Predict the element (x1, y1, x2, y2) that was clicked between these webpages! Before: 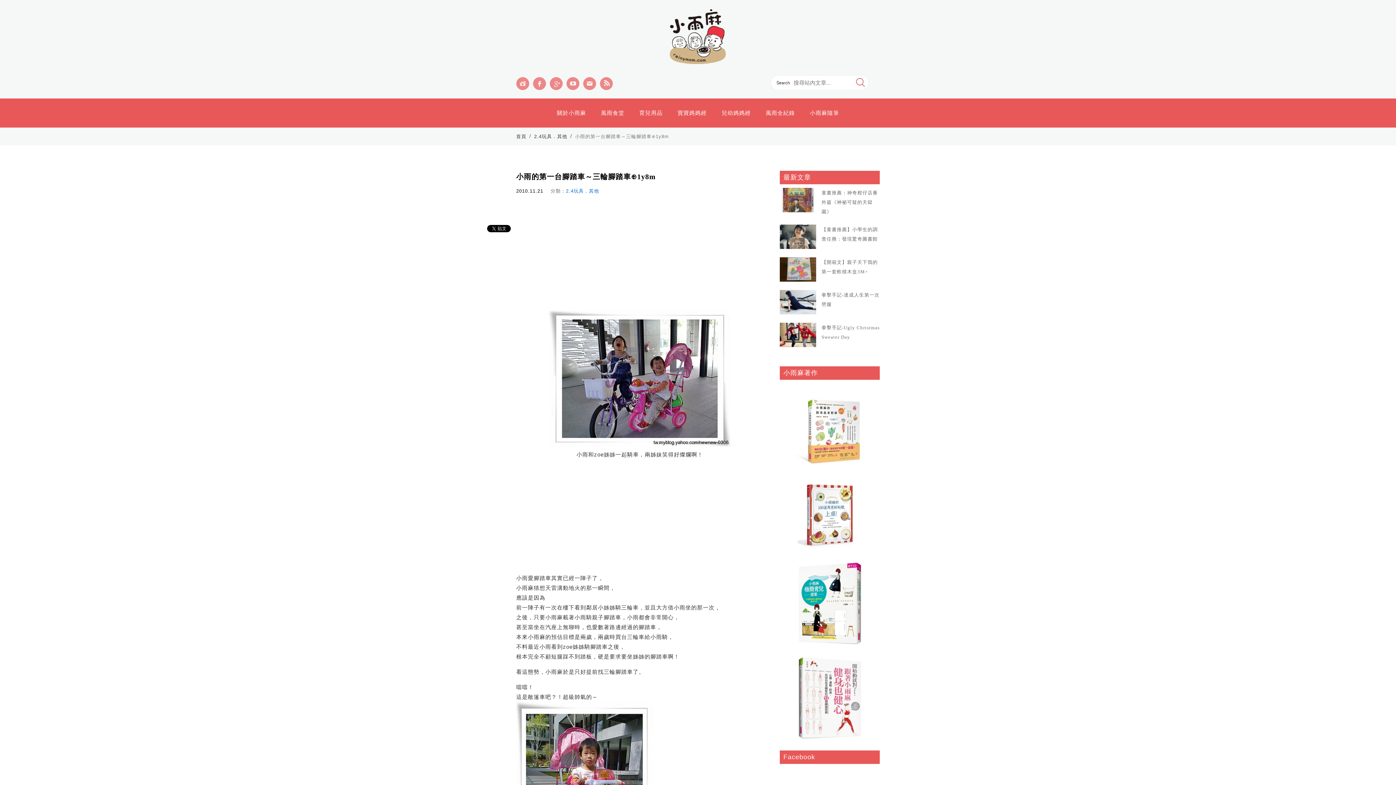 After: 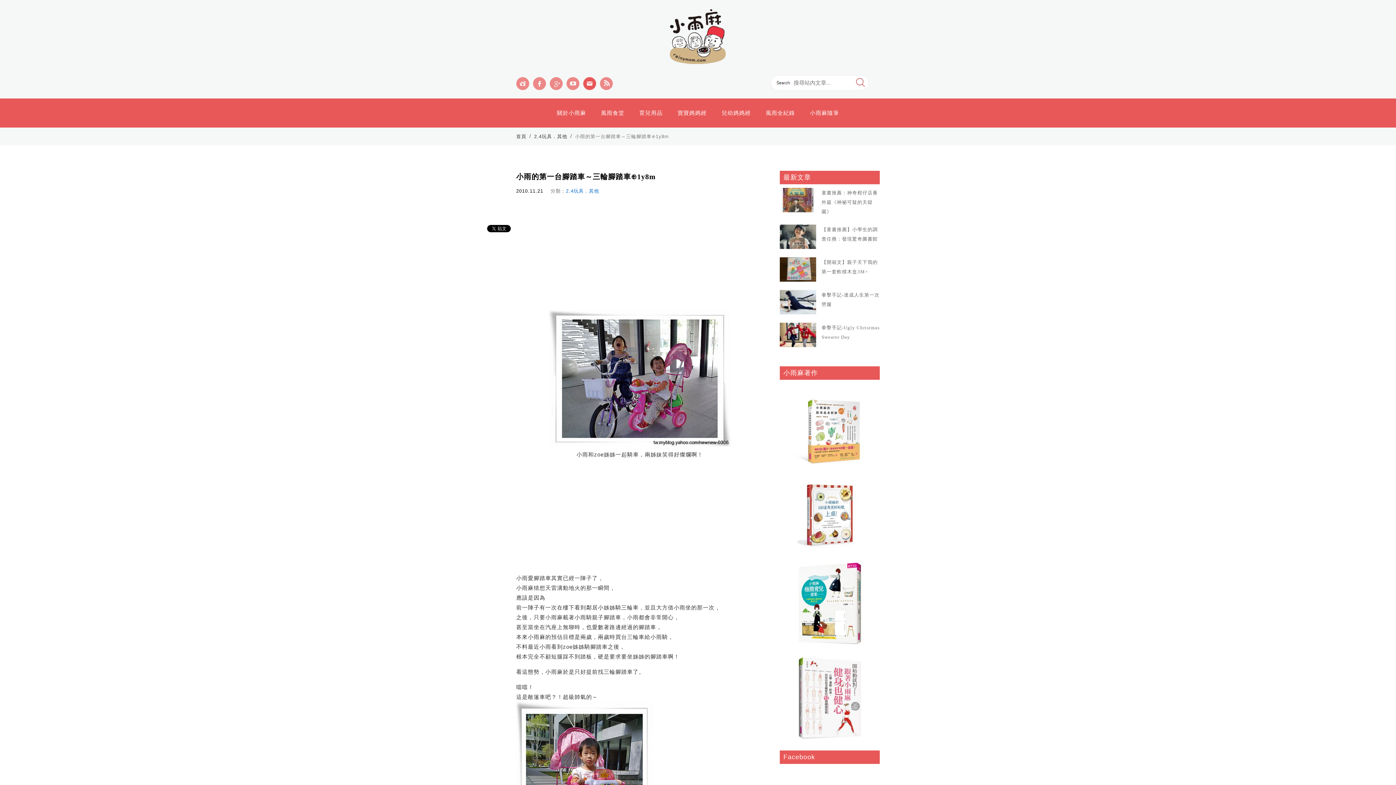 Action: label: Email bbox: (583, 77, 596, 90)